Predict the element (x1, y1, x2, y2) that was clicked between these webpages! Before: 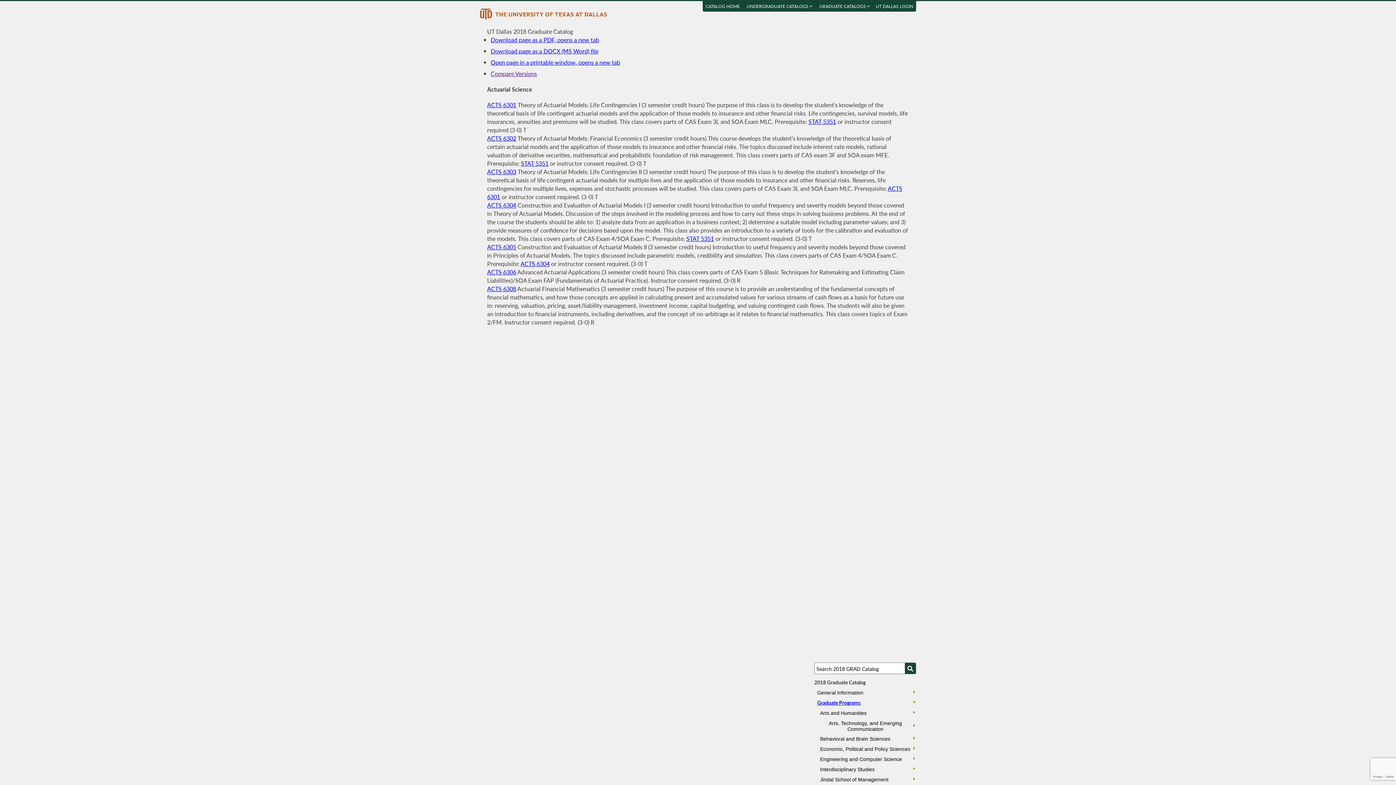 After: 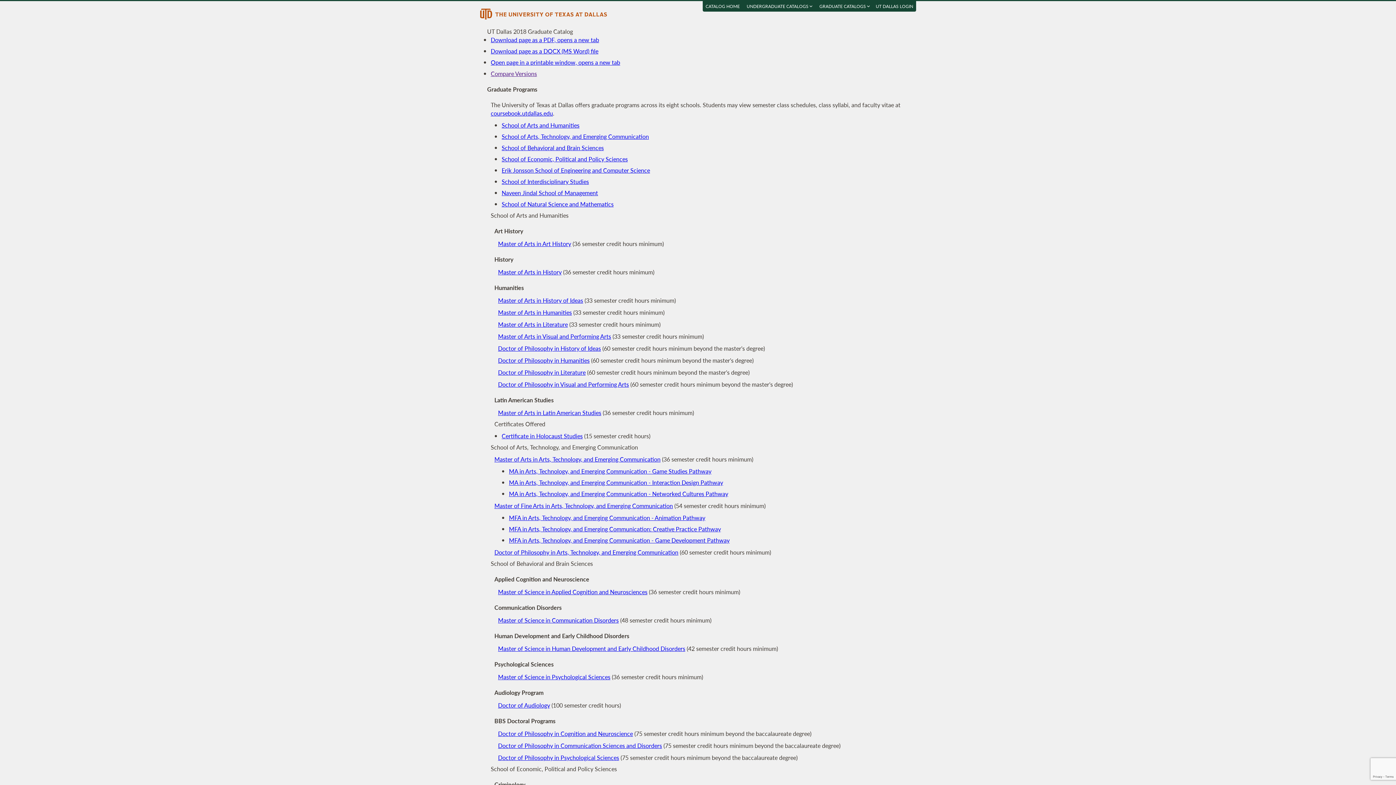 Action: label: Graduate Programs bbox: (817, 699, 860, 706)